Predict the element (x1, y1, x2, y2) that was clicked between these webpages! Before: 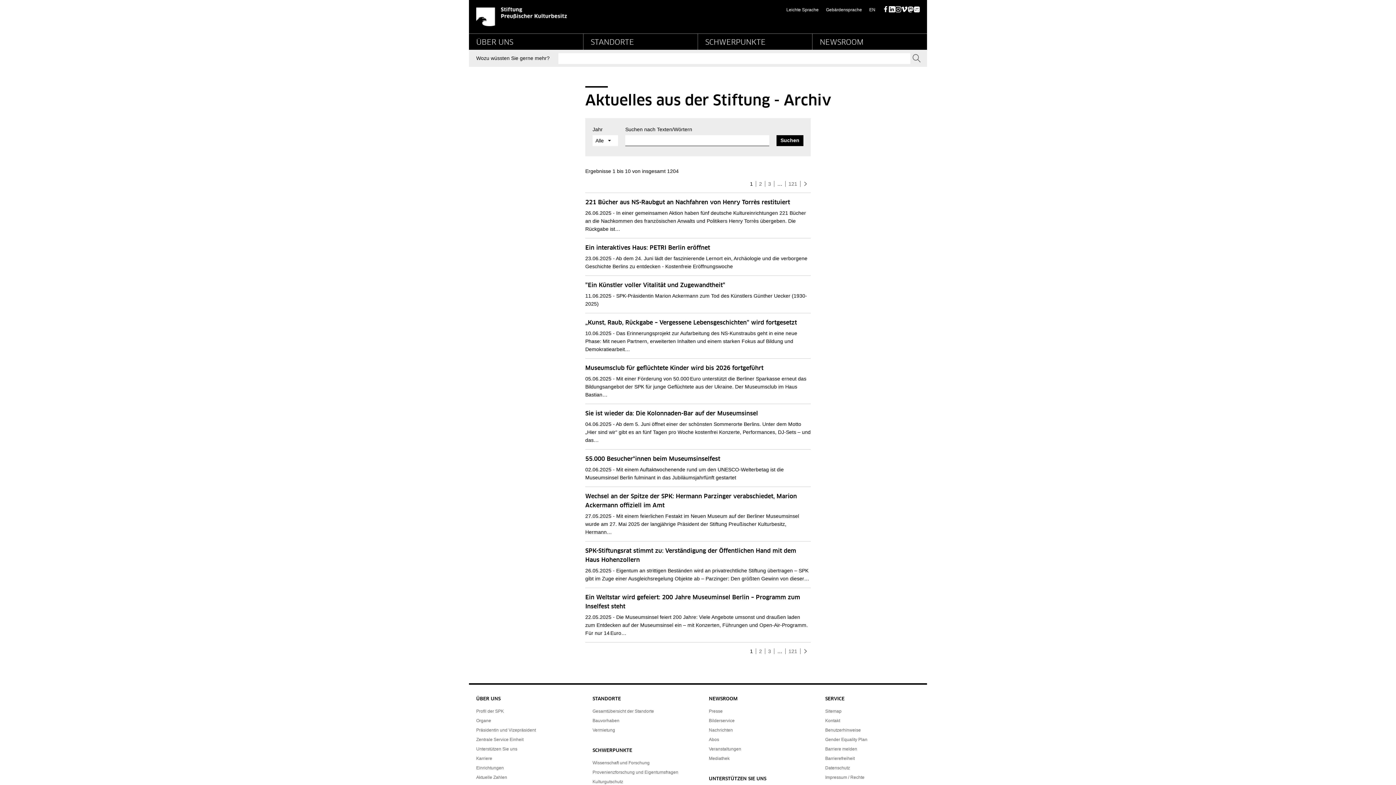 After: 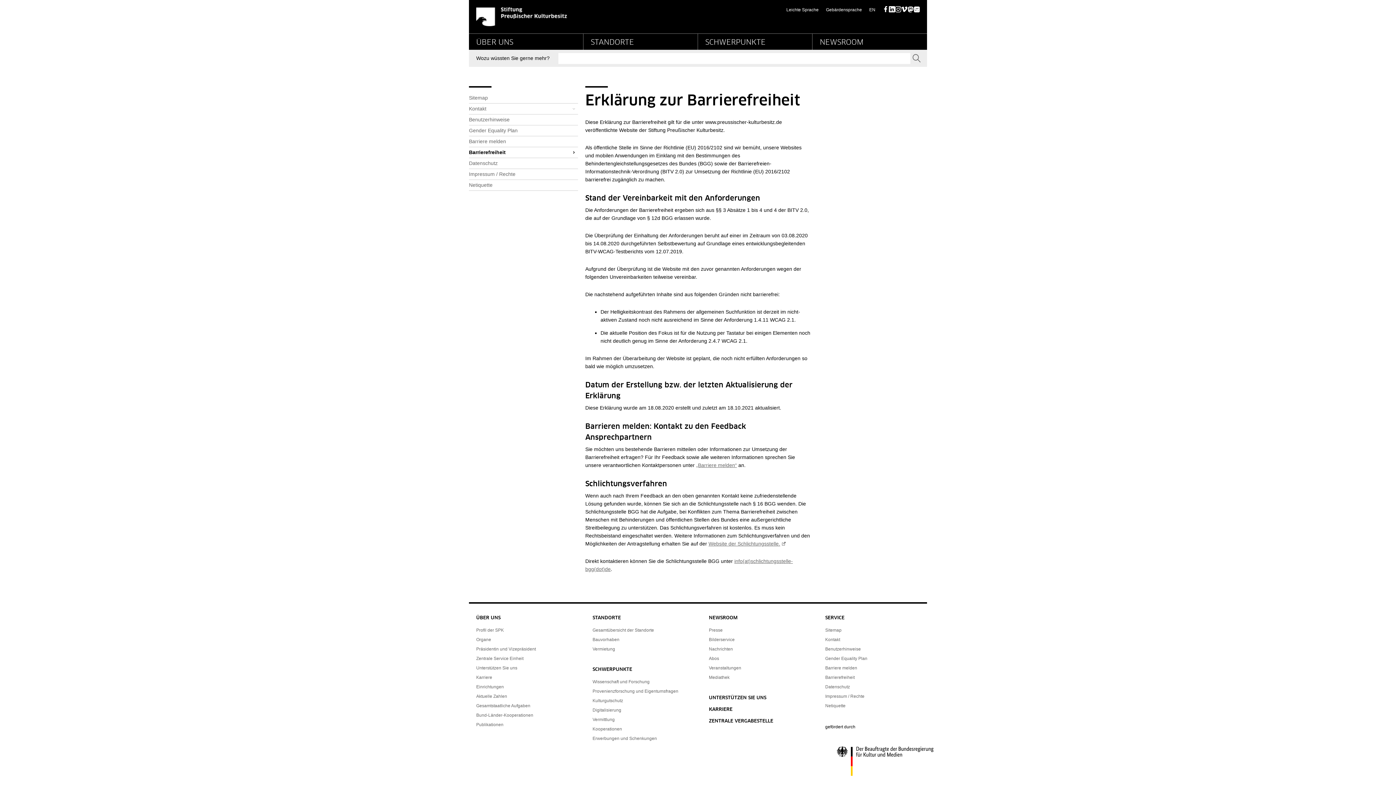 Action: label: Barrierefreiheit bbox: (825, 756, 854, 761)